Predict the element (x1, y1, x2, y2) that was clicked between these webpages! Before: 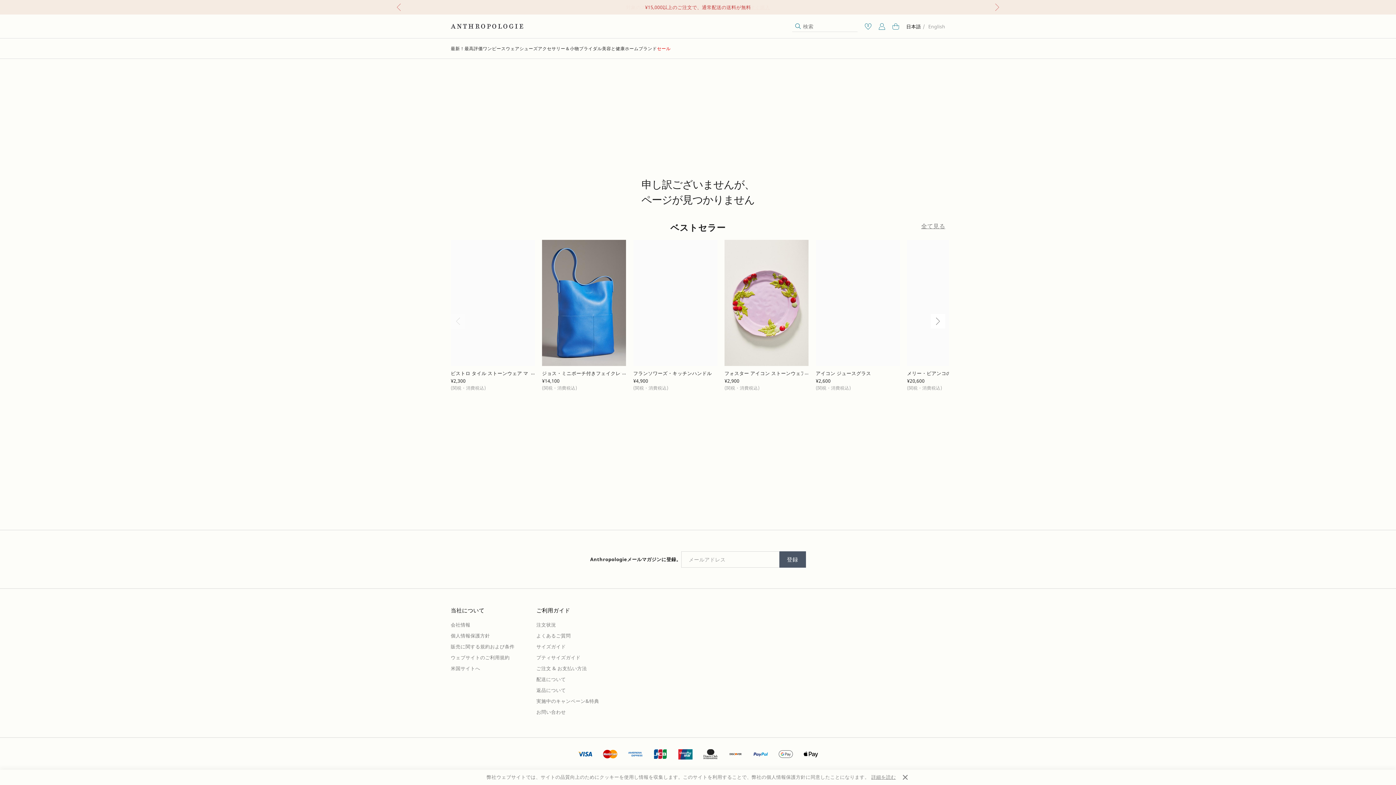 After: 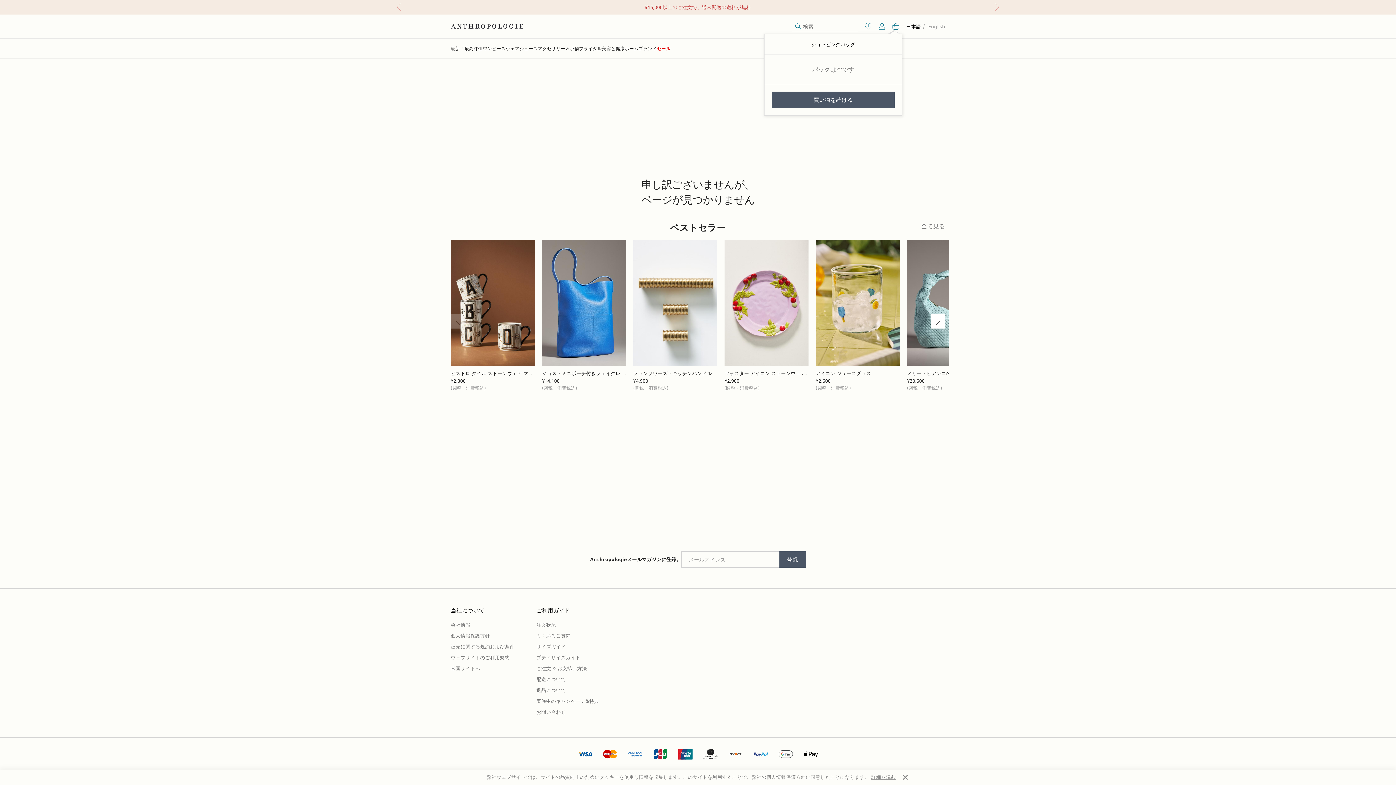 Action: bbox: (892, 23, 899, 29) label: ショッピングバッグ